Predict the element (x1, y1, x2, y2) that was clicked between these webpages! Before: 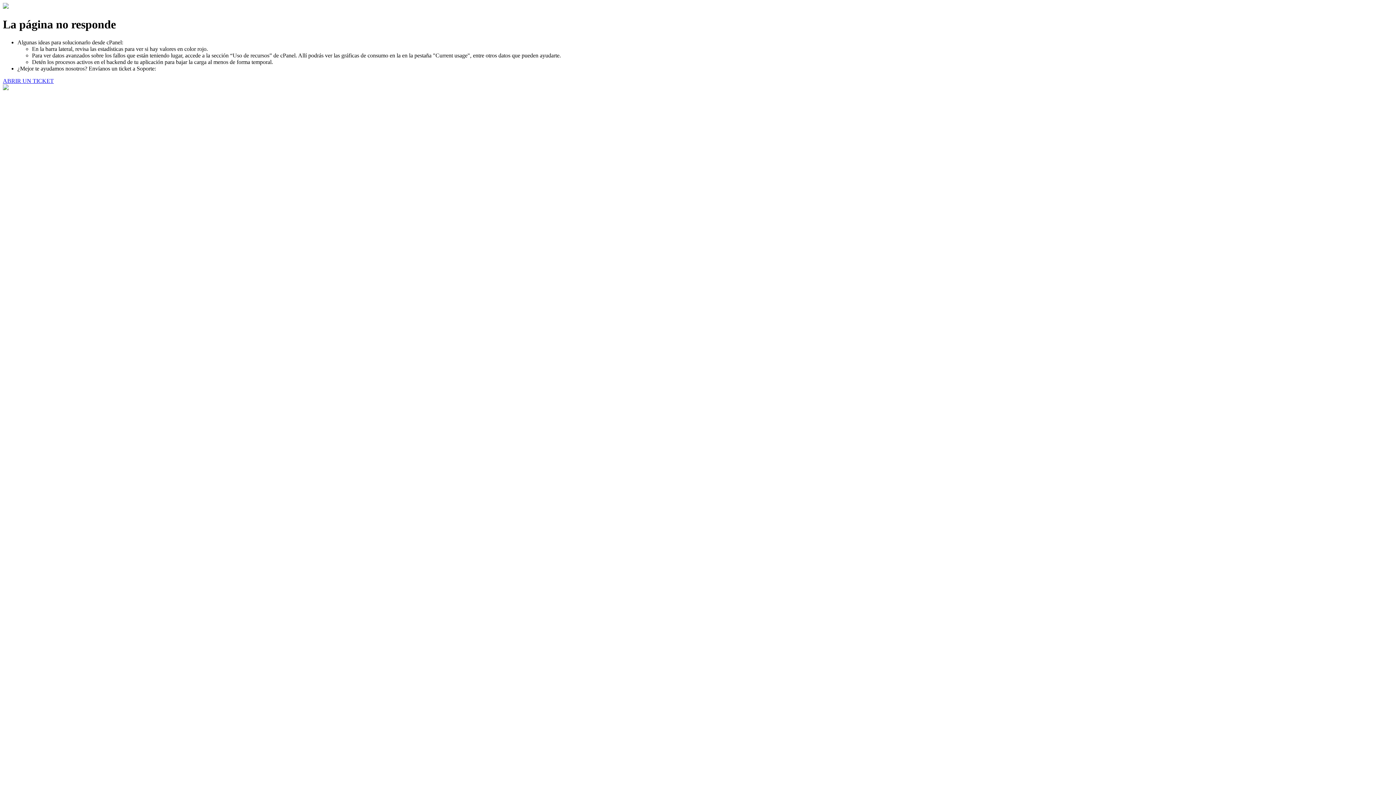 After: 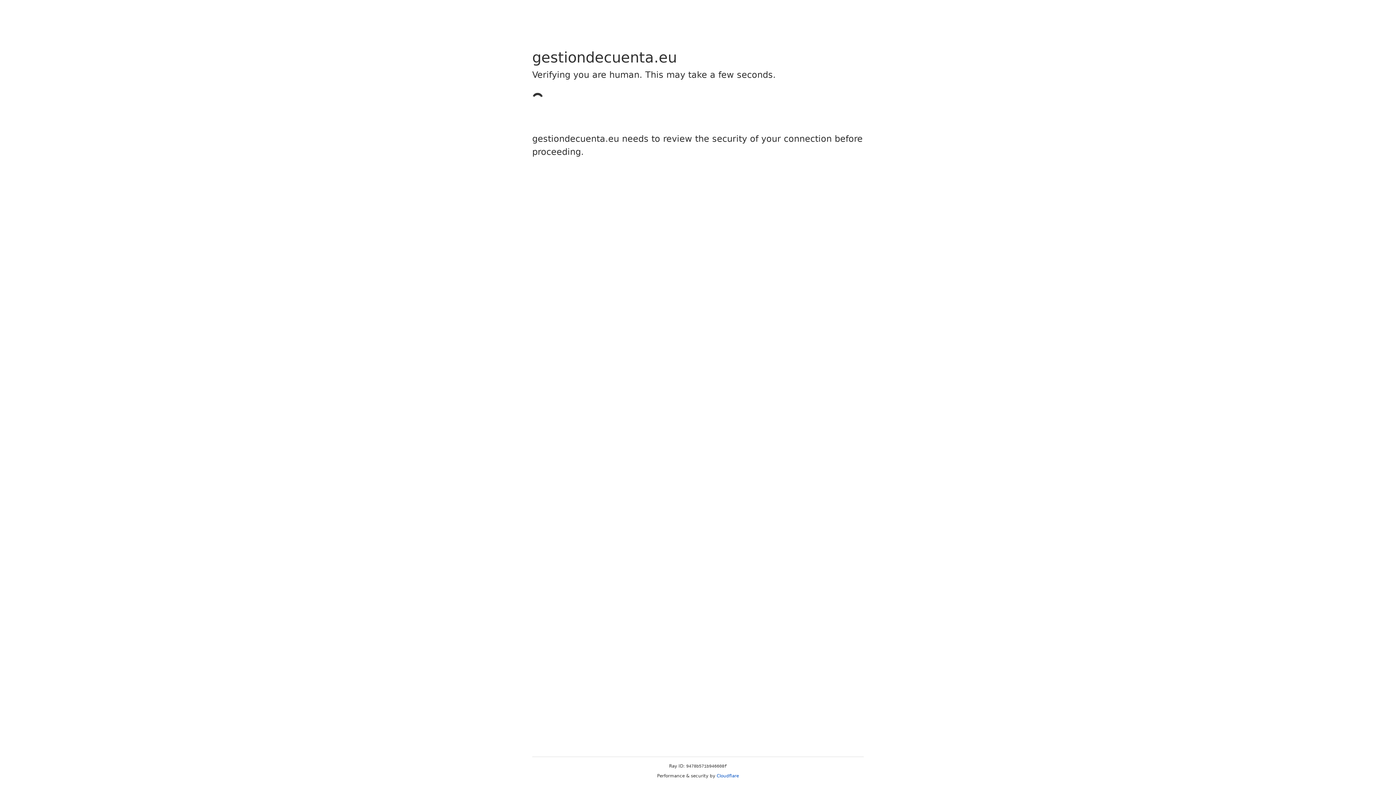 Action: label: ABRIR UN TICKET bbox: (2, 77, 53, 83)